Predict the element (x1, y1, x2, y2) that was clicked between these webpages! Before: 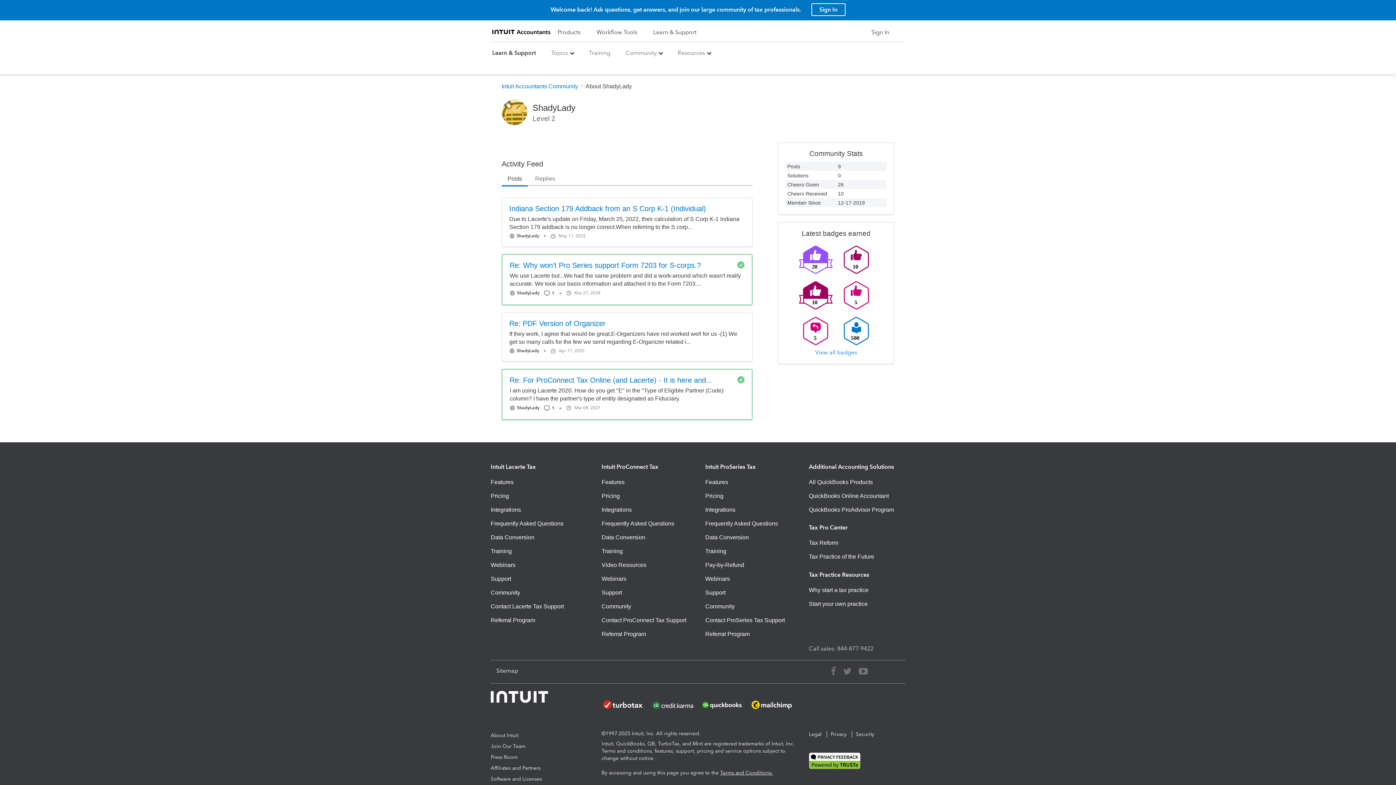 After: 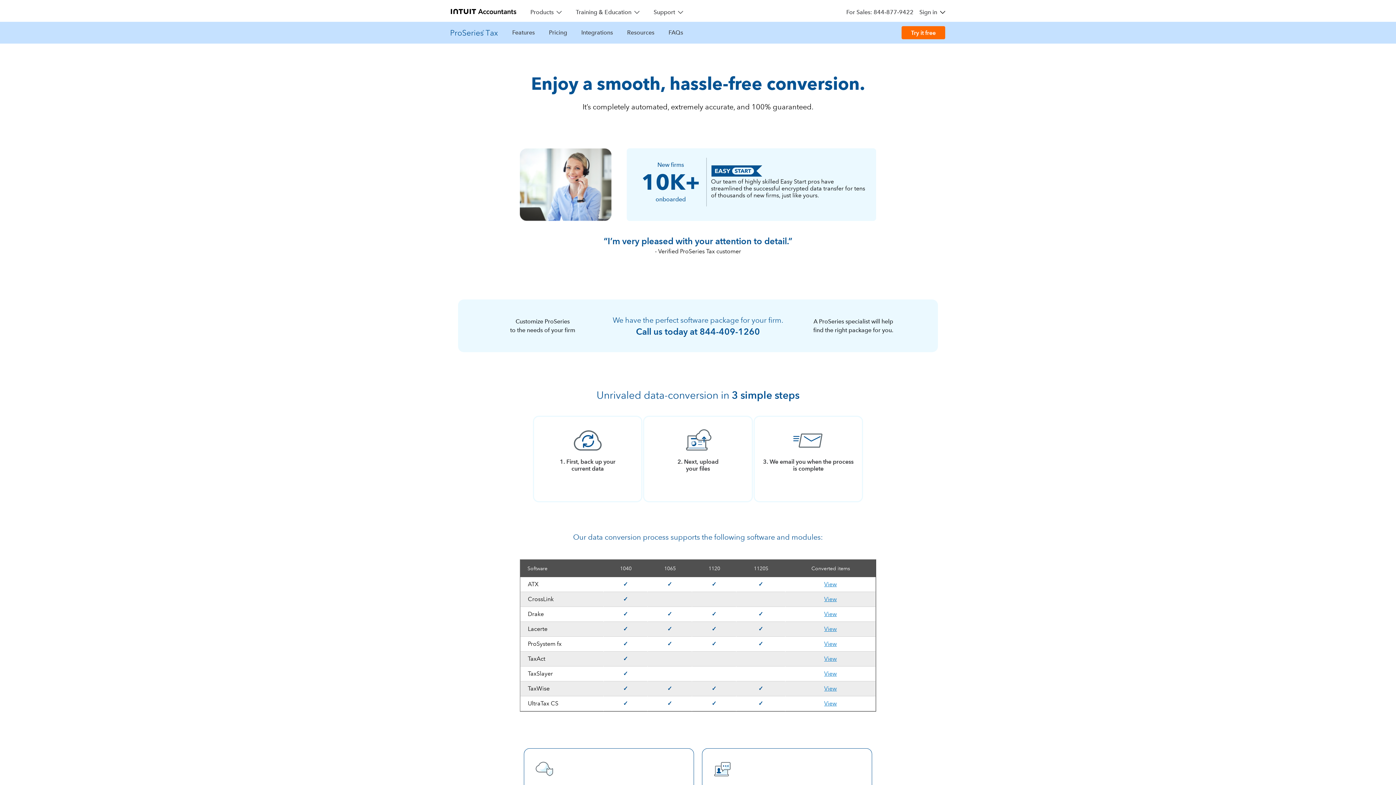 Action: bbox: (705, 534, 749, 540) label: Data Conversion